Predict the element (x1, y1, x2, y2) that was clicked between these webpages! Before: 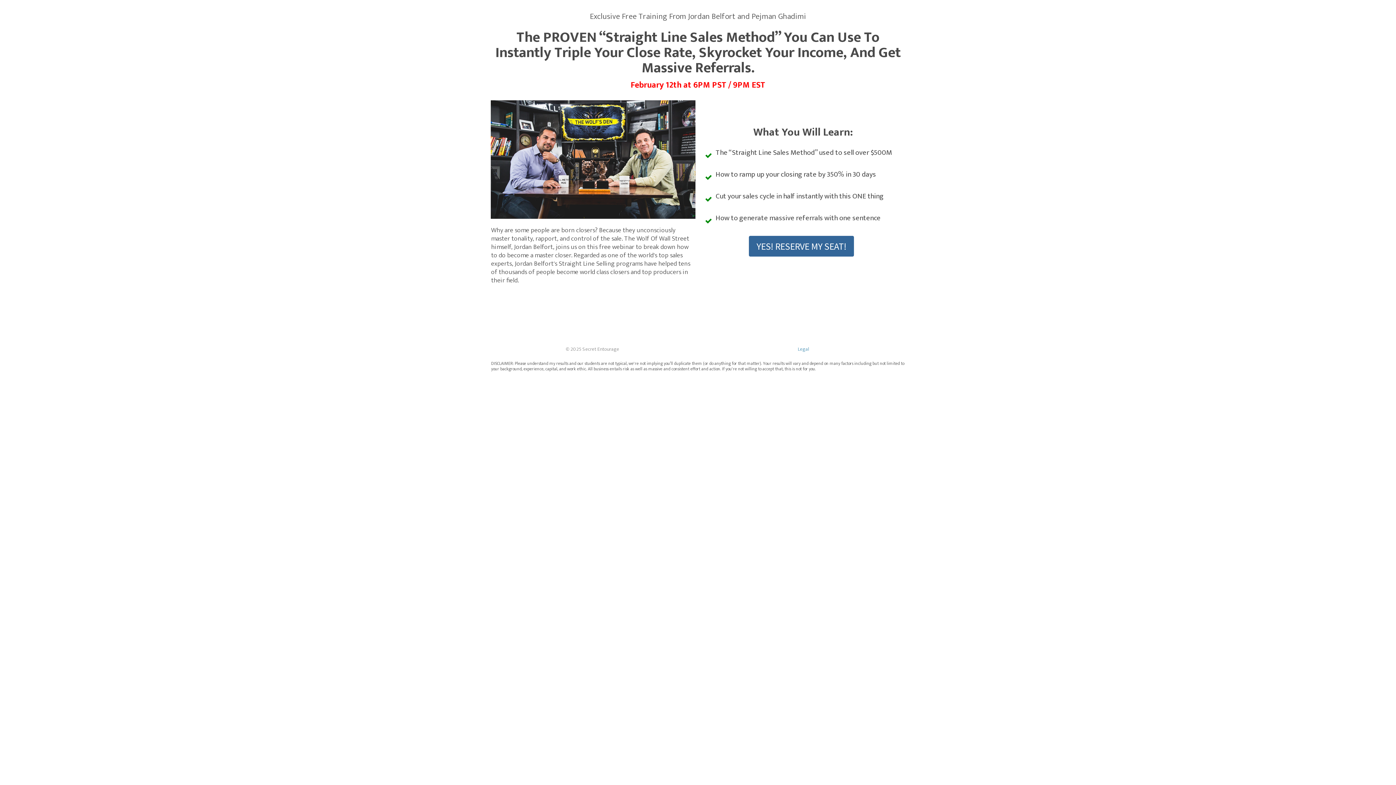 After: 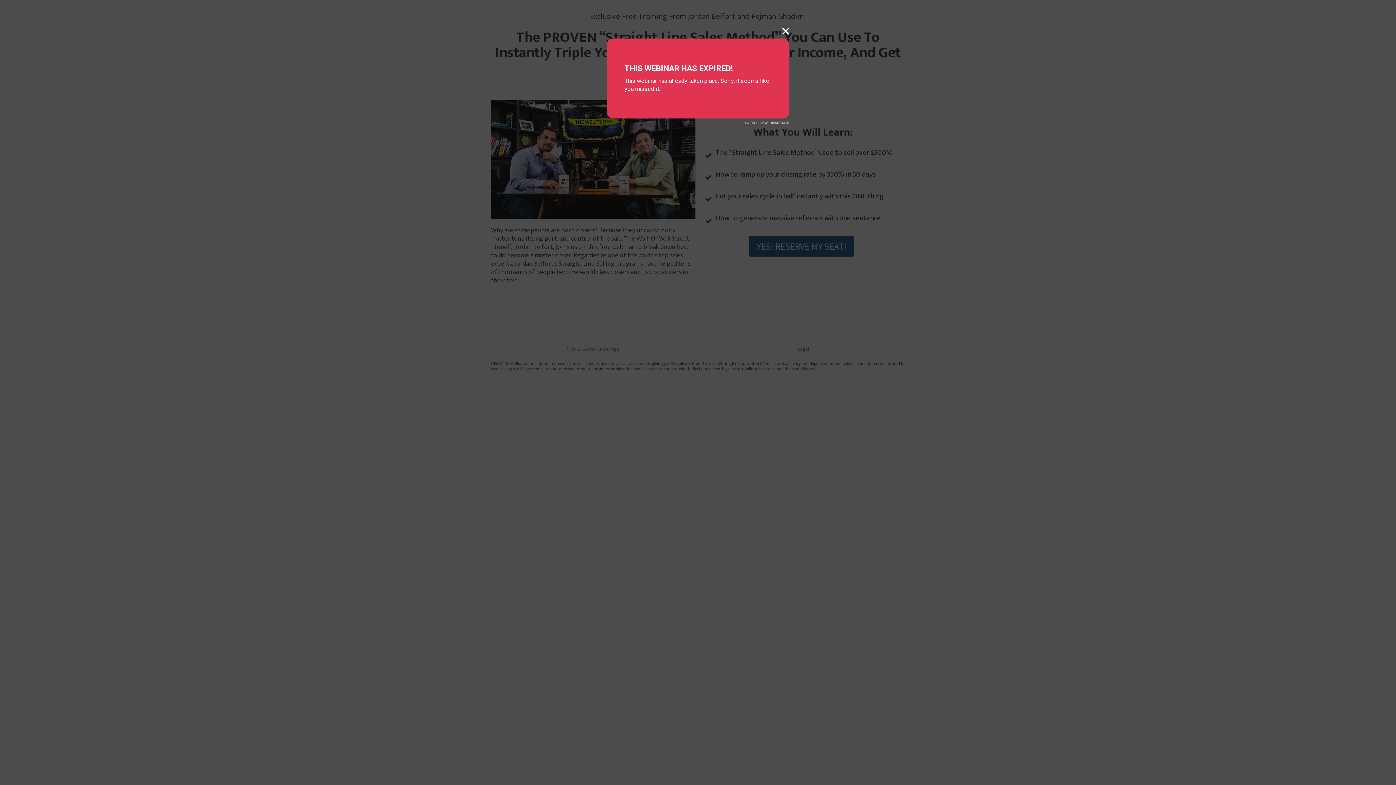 Action: label: YES! RESERVE MY SEAT! bbox: (749, 235, 854, 256)